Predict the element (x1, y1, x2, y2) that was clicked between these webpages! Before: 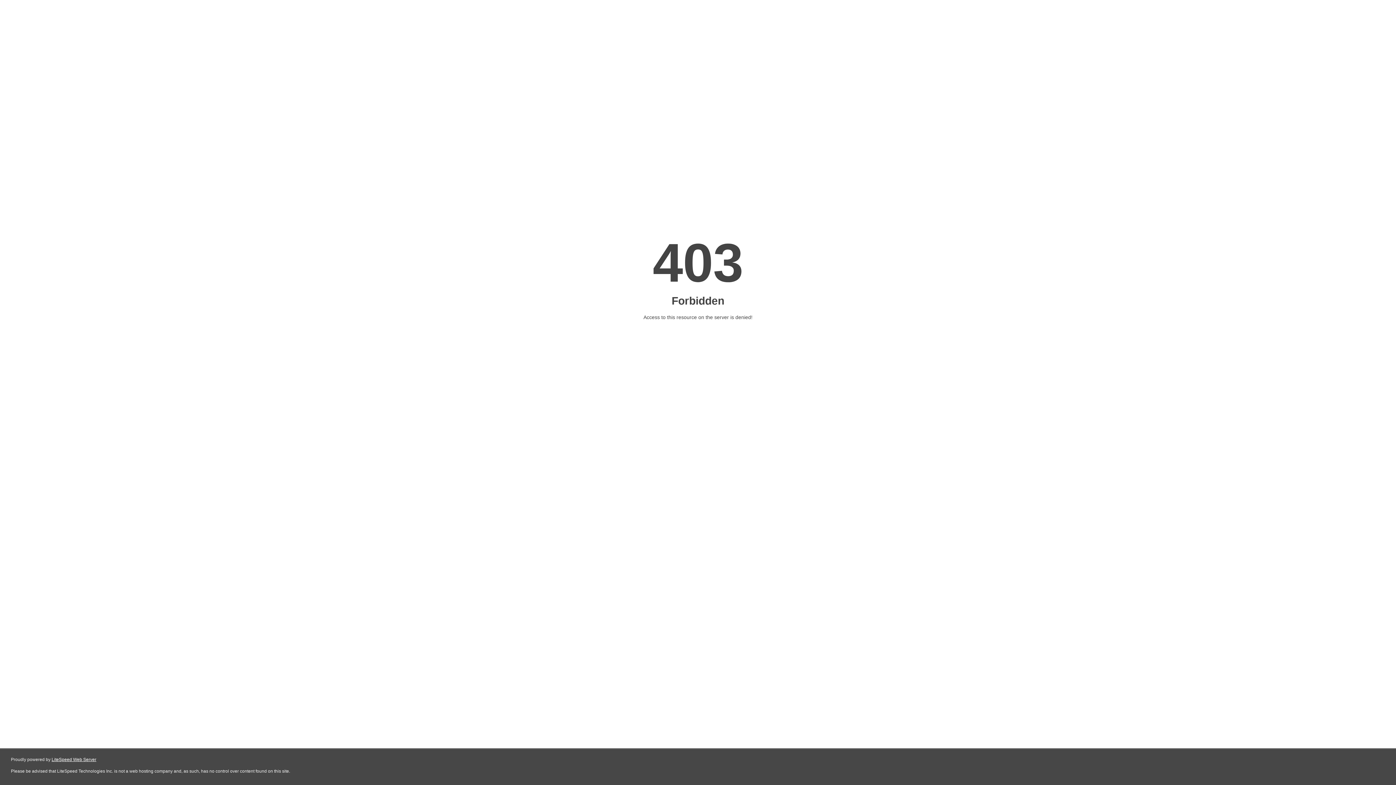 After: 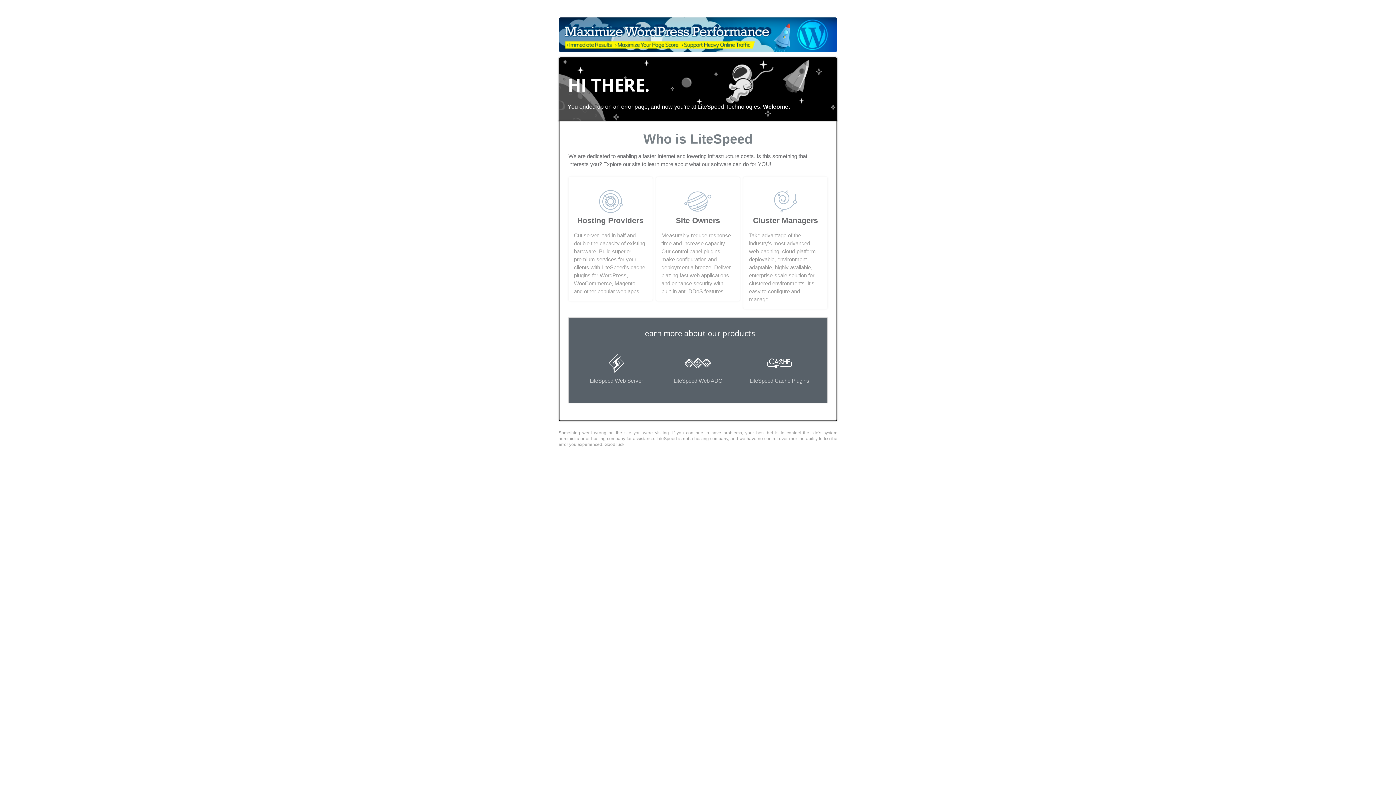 Action: bbox: (51, 757, 96, 762) label: LiteSpeed Web Server